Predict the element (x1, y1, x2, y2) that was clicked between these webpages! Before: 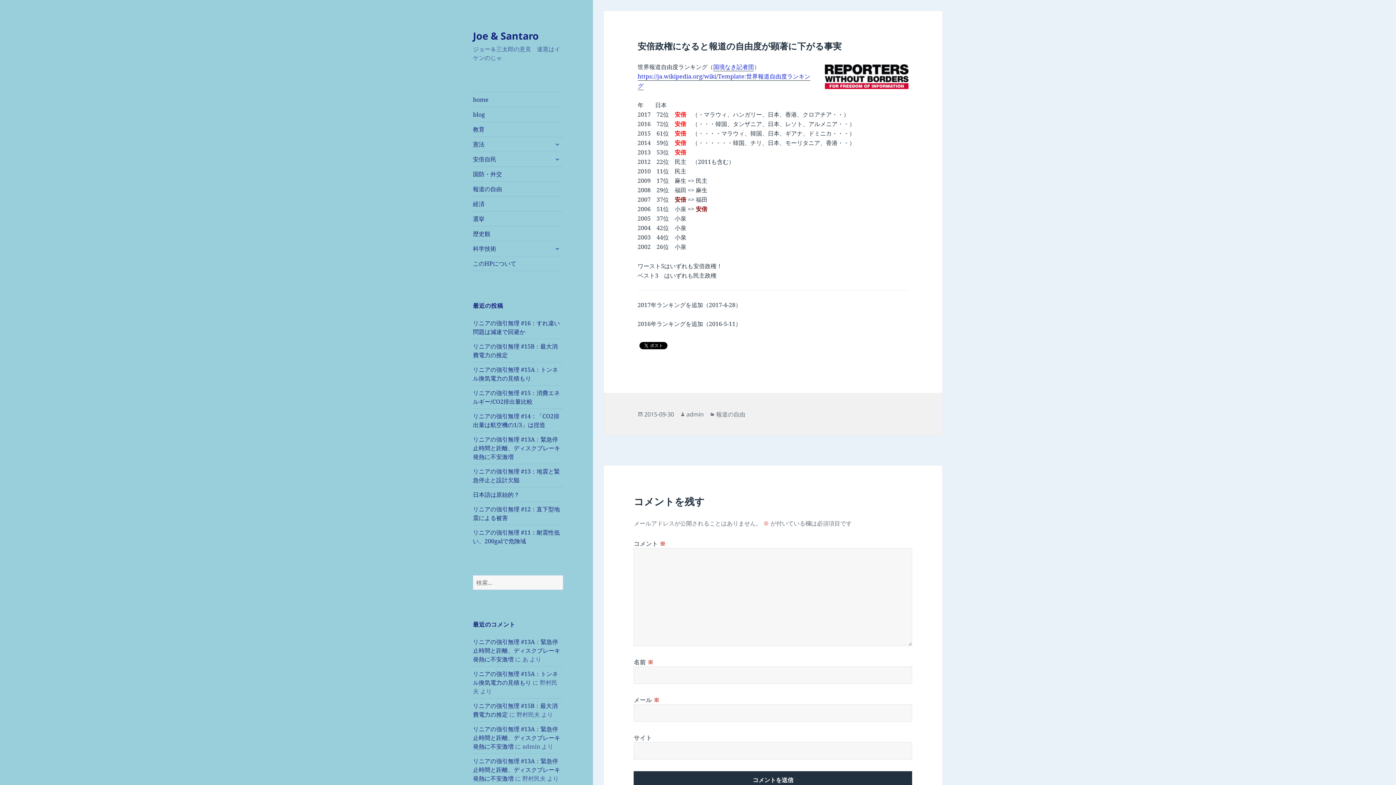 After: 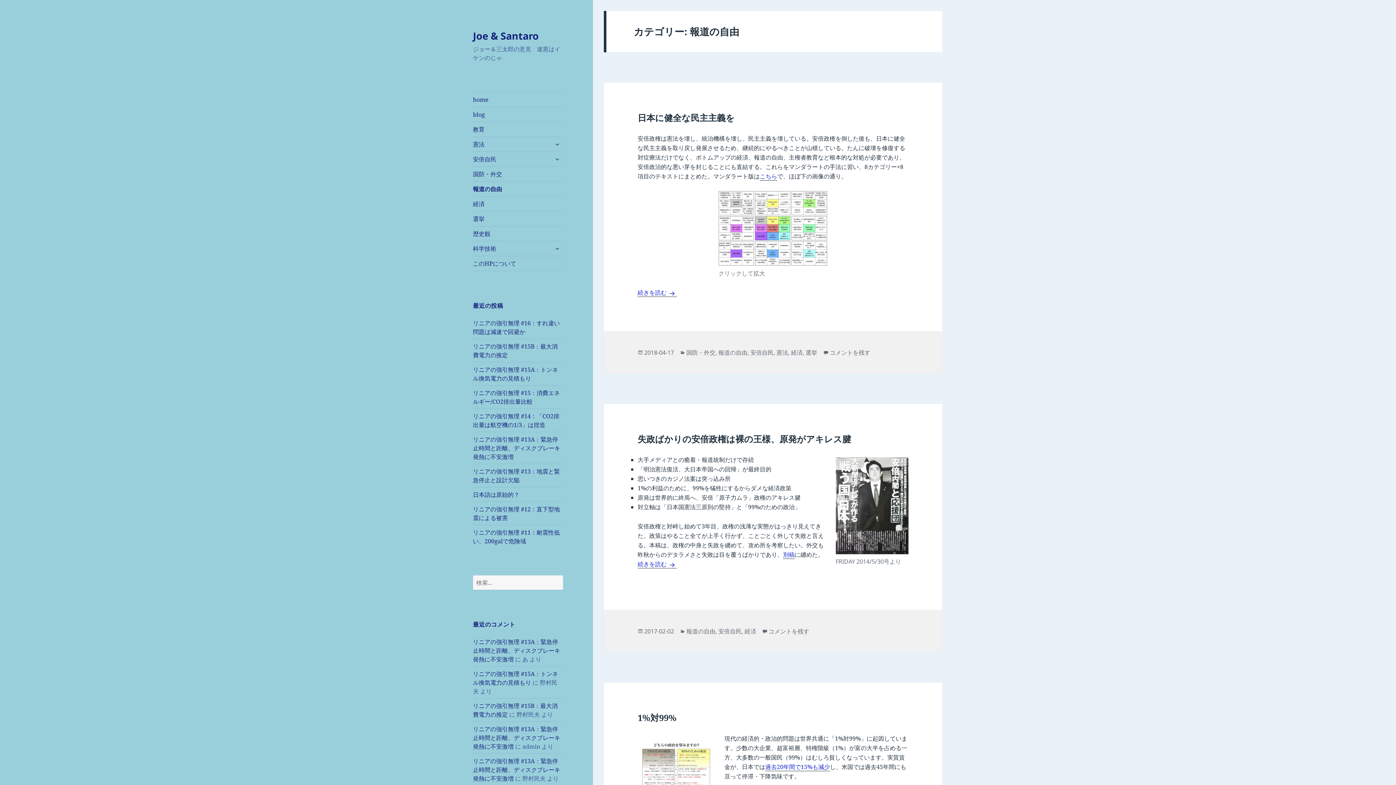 Action: bbox: (716, 410, 745, 418) label: 報道の自由